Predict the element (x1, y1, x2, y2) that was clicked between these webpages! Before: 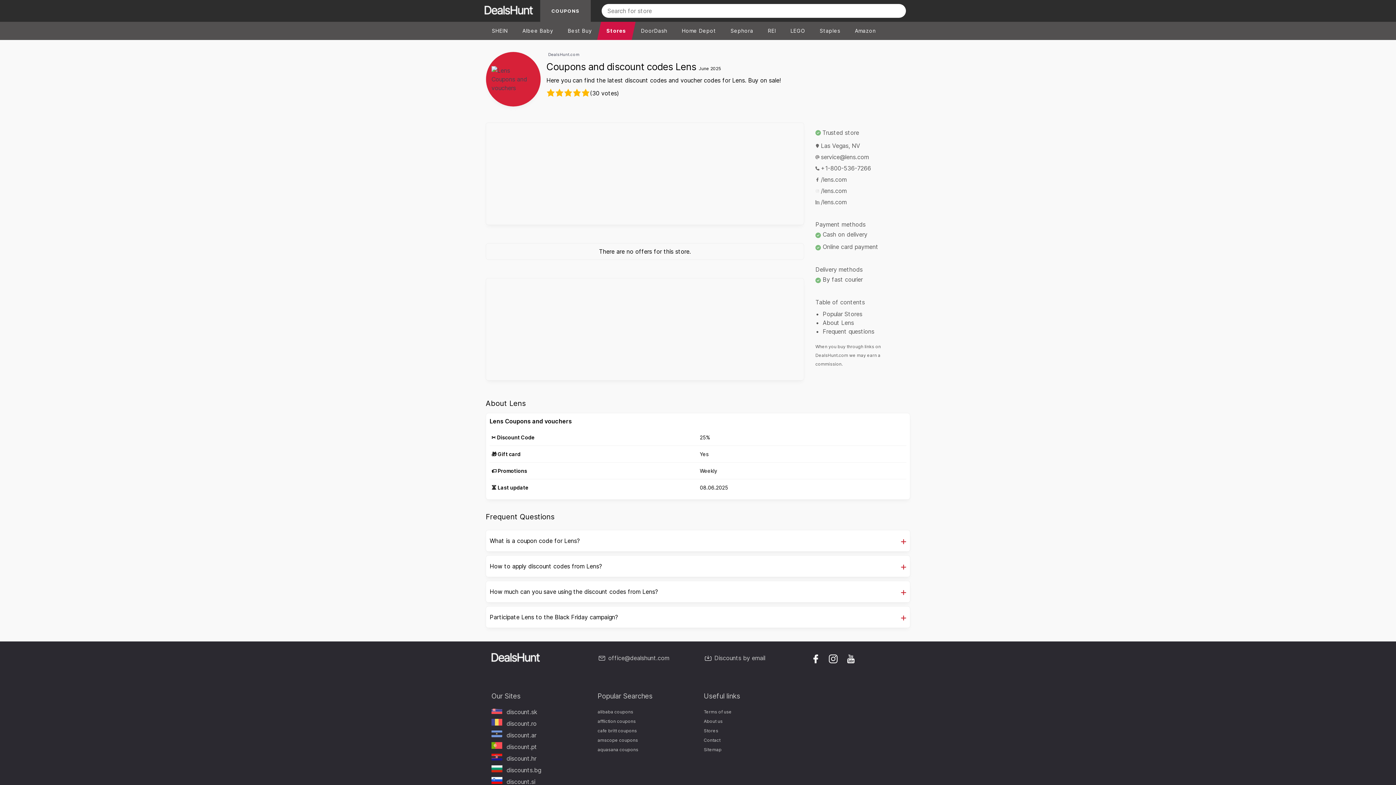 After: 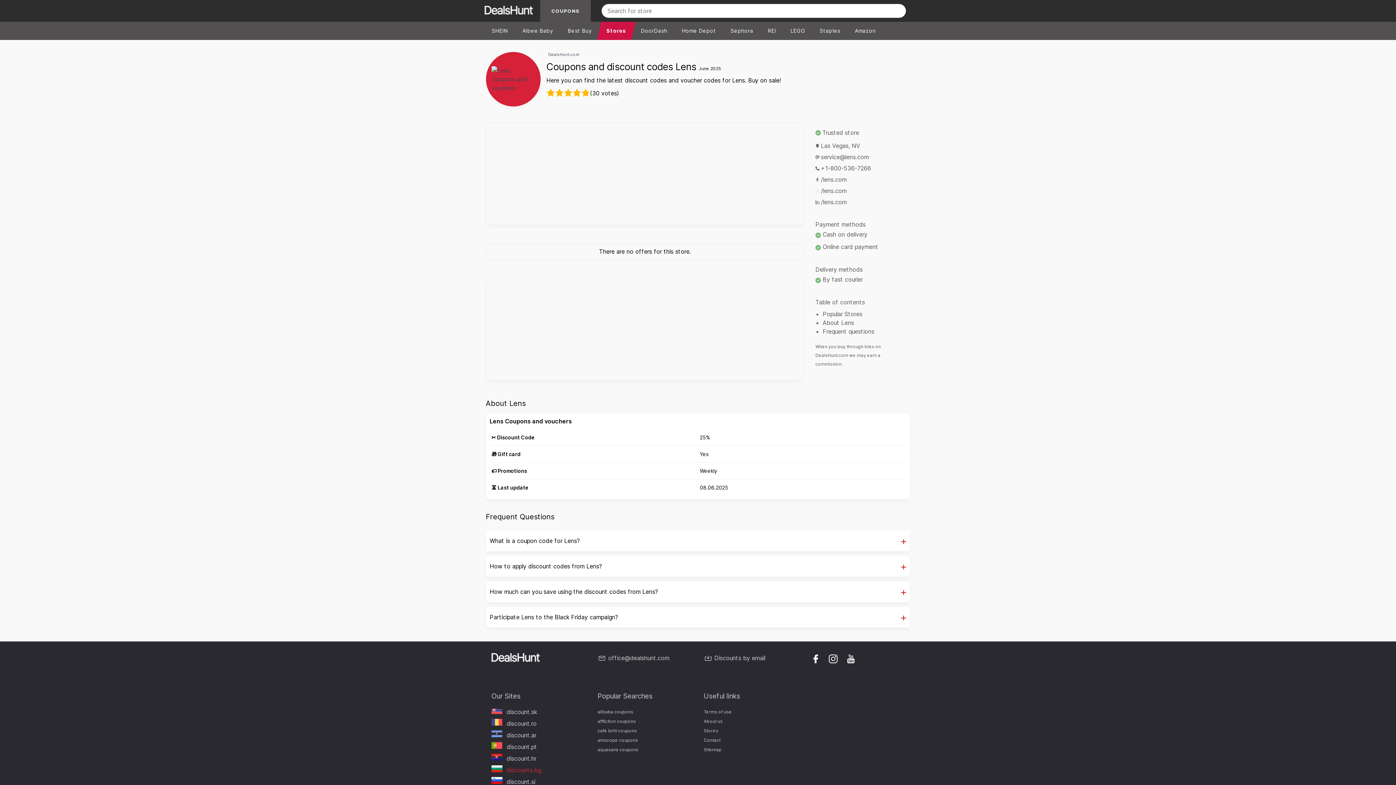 Action: label: discounts.bg bbox: (491, 768, 541, 773)